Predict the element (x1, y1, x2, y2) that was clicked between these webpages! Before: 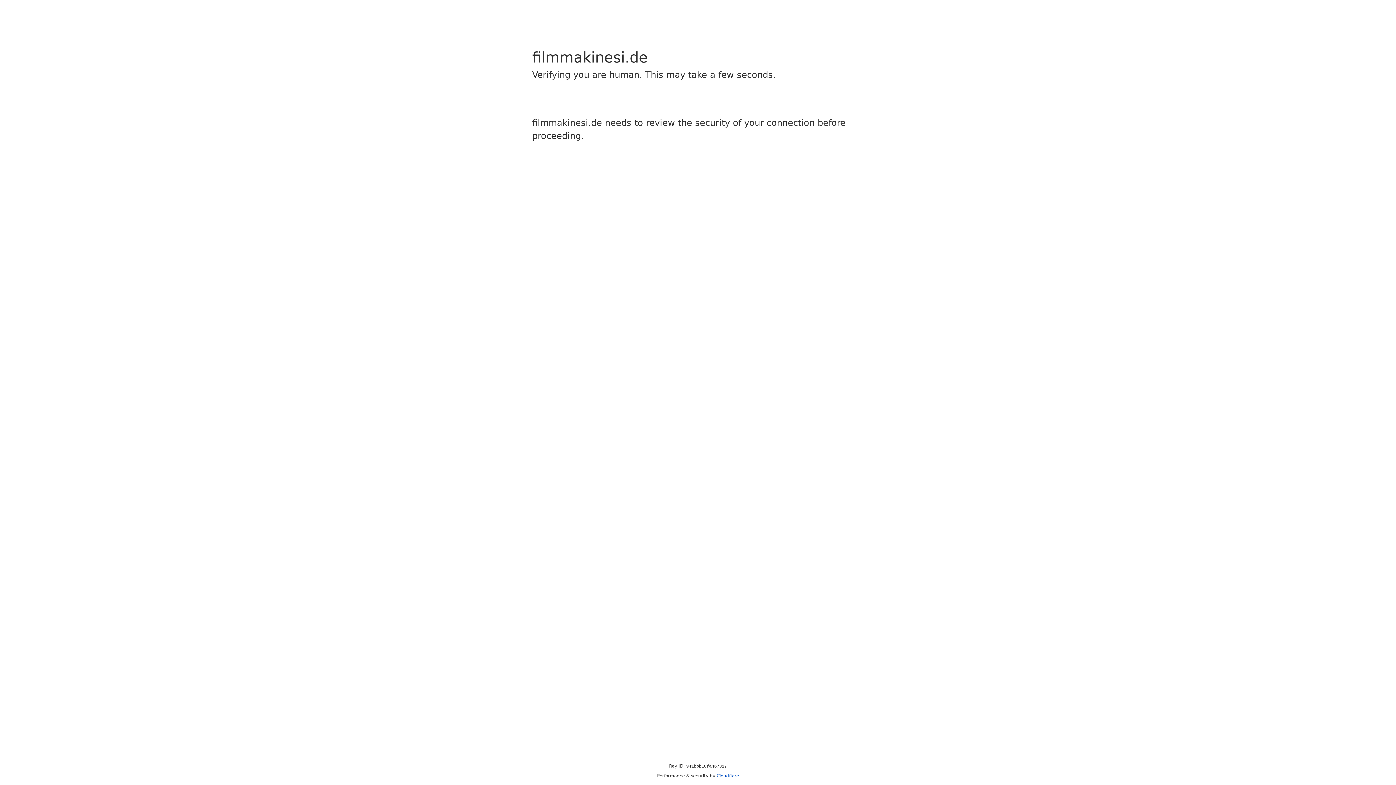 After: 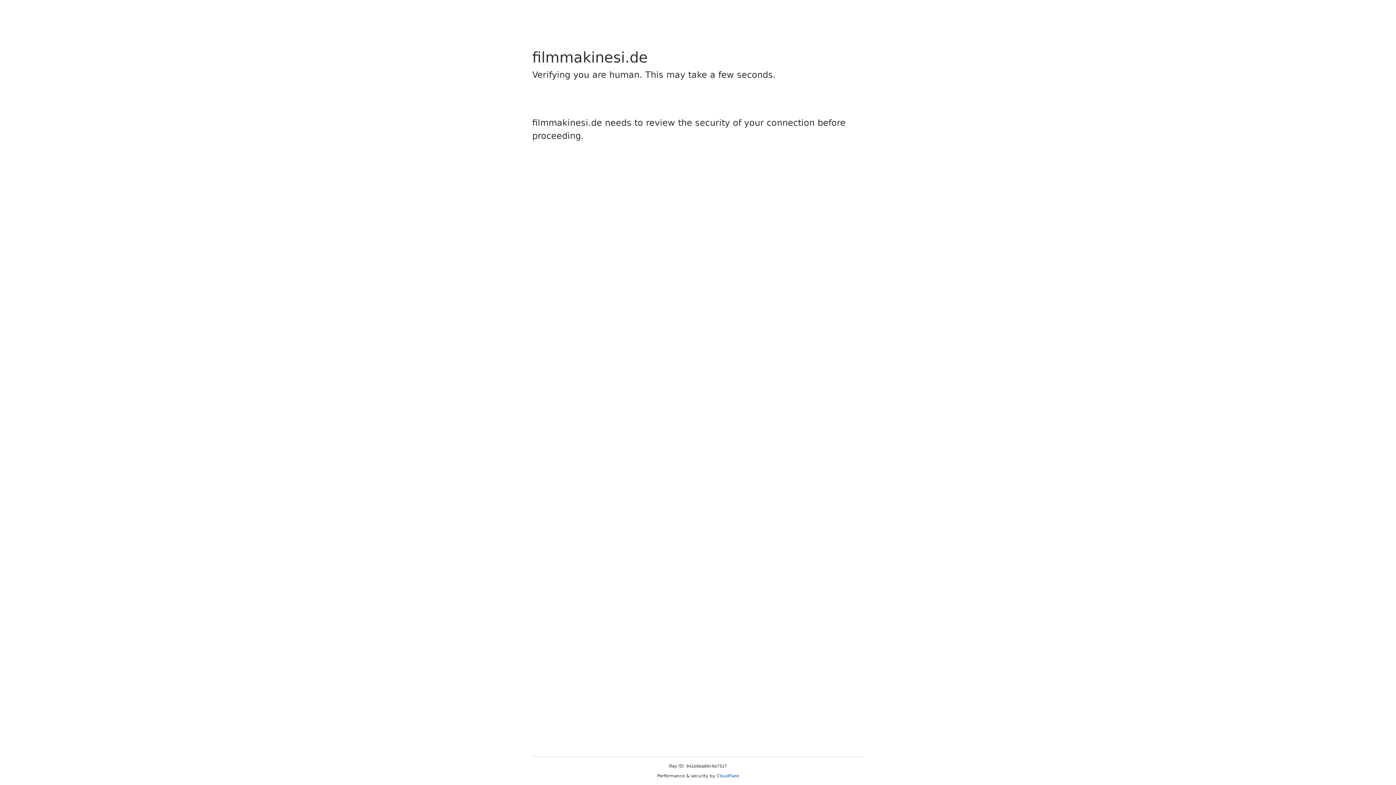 Action: bbox: (716, 773, 739, 778) label: Cloudflare